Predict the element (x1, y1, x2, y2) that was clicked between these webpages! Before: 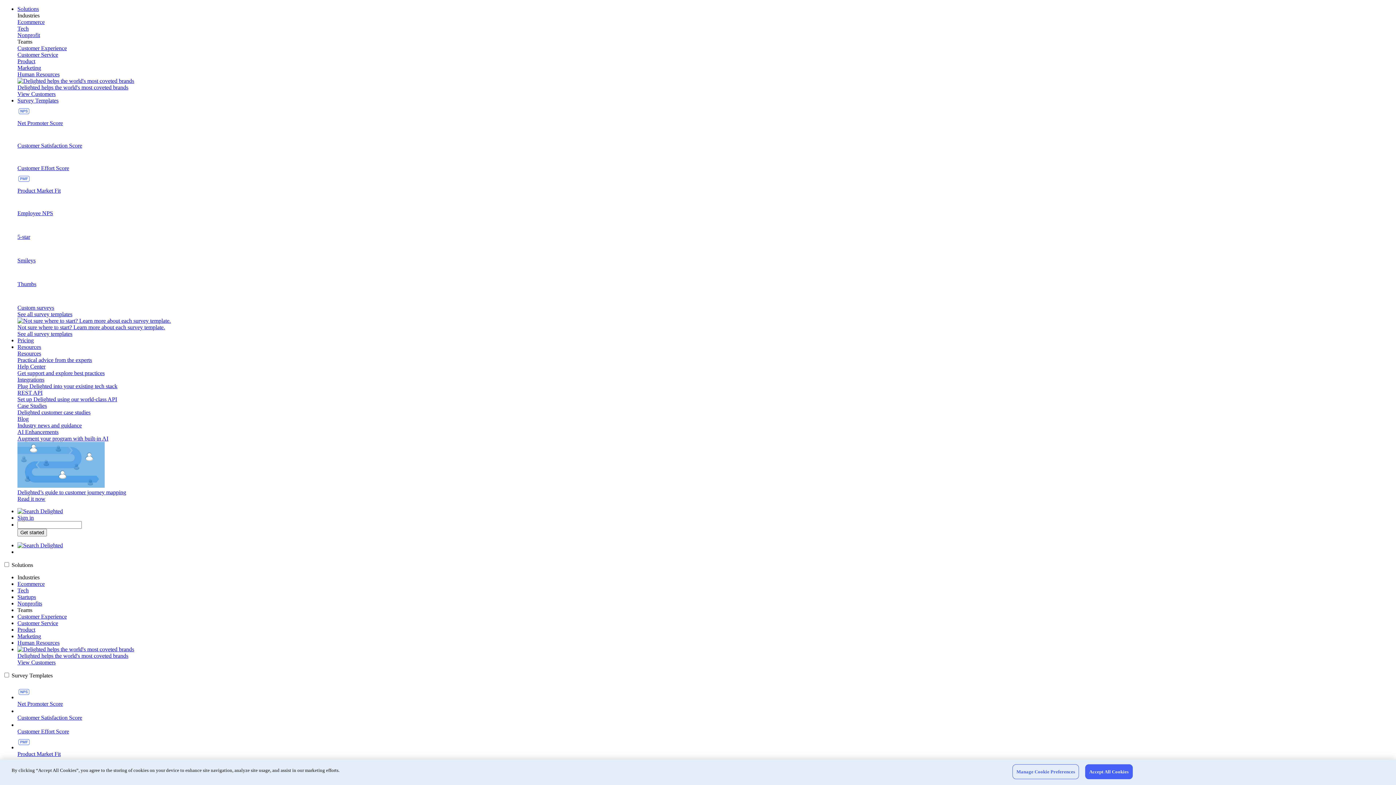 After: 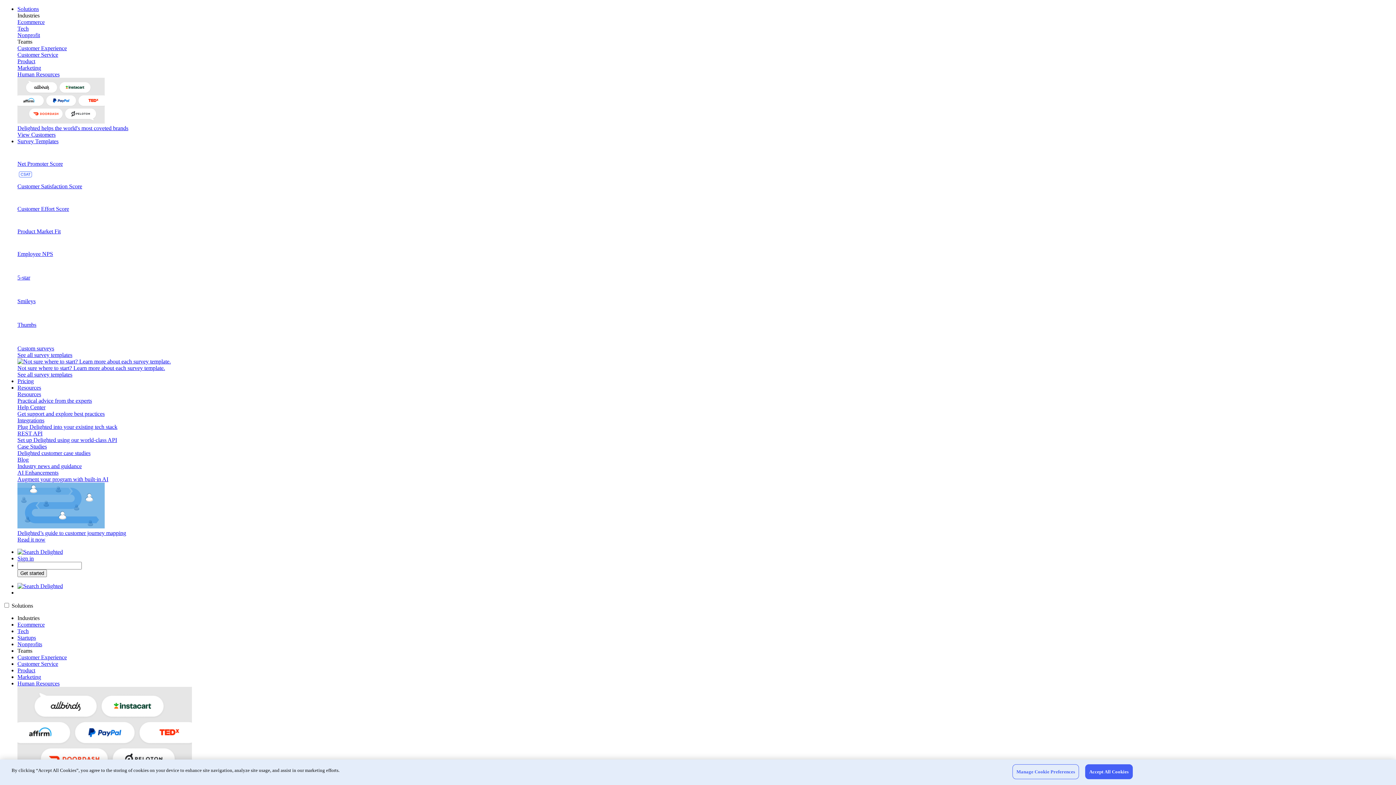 Action: bbox: (17, 416, 28, 422) label: Blog